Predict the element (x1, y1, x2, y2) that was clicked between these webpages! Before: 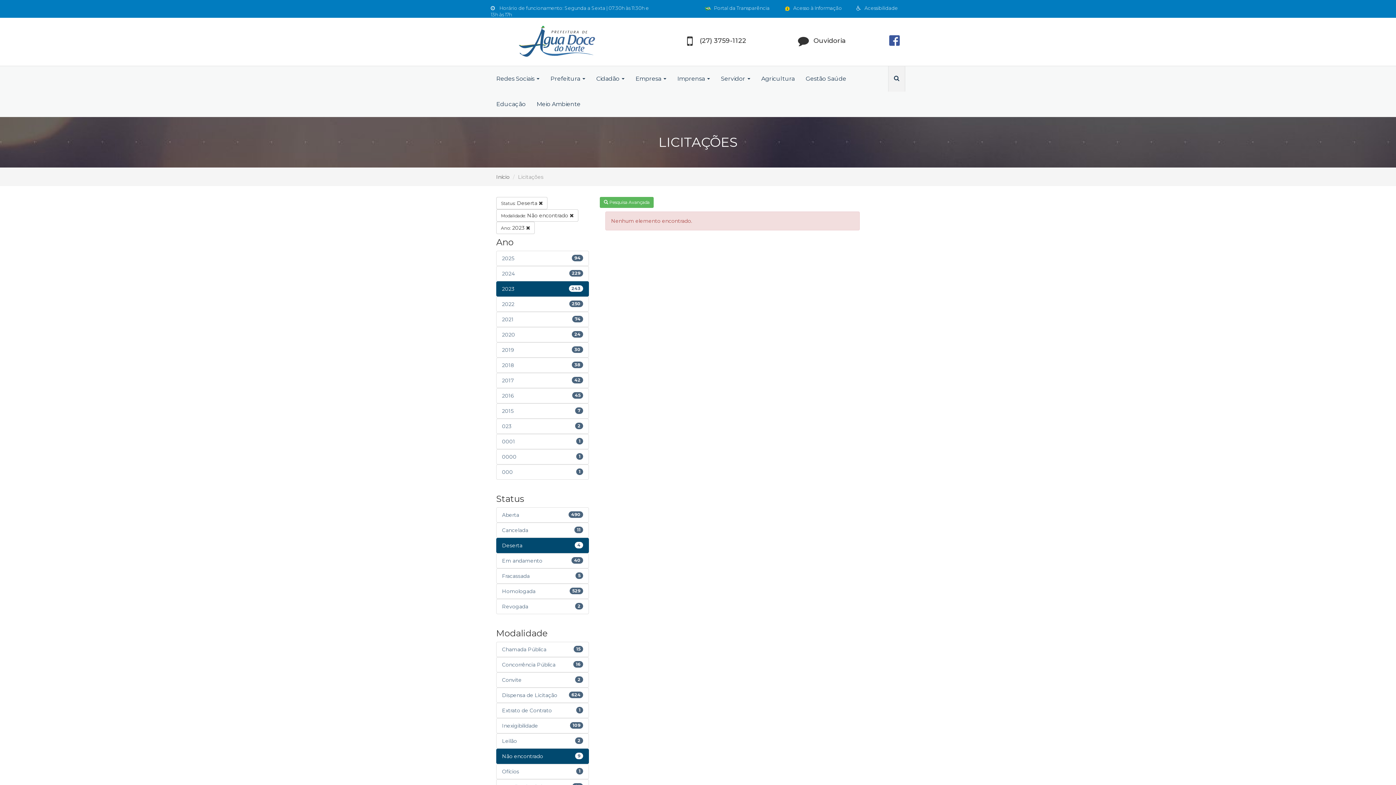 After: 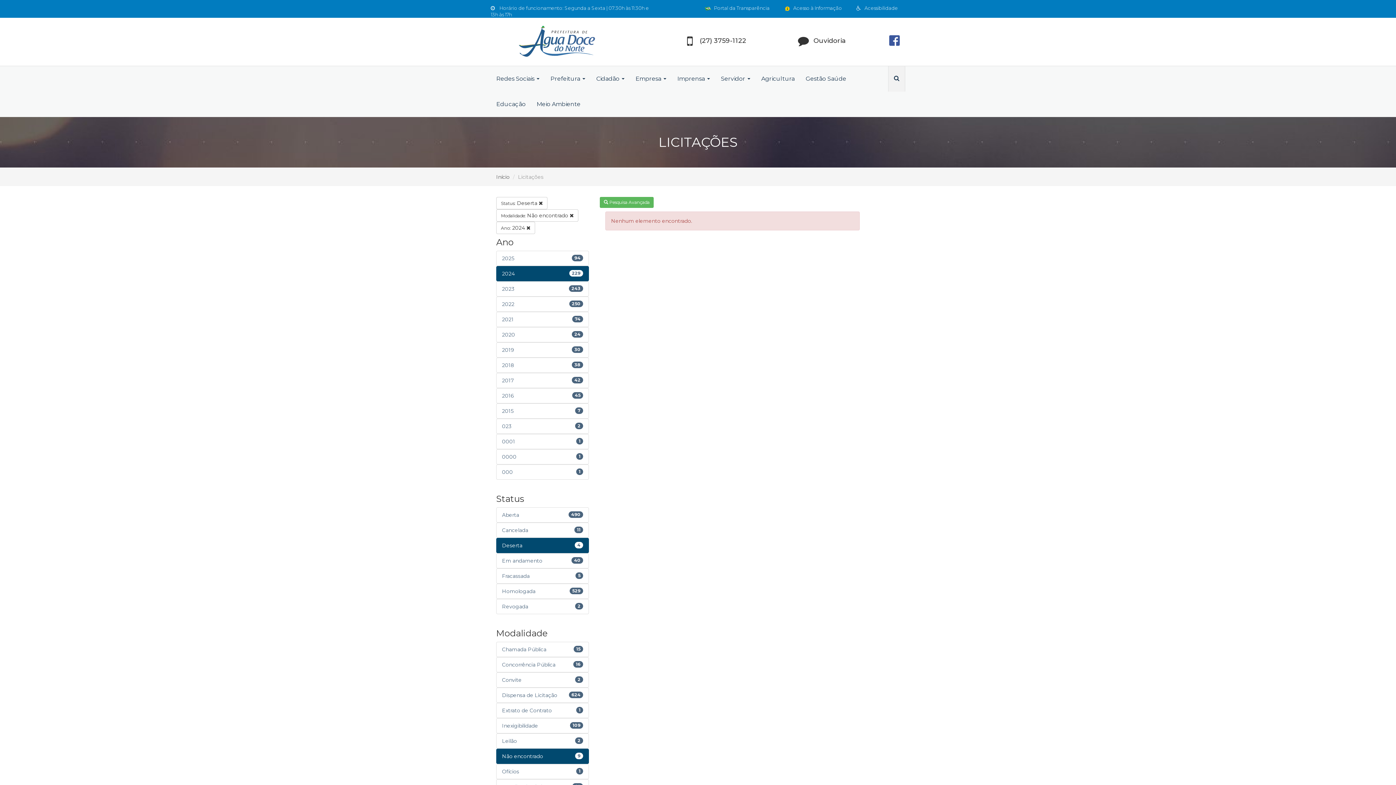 Action: label: 2024
229 bbox: (496, 266, 589, 281)